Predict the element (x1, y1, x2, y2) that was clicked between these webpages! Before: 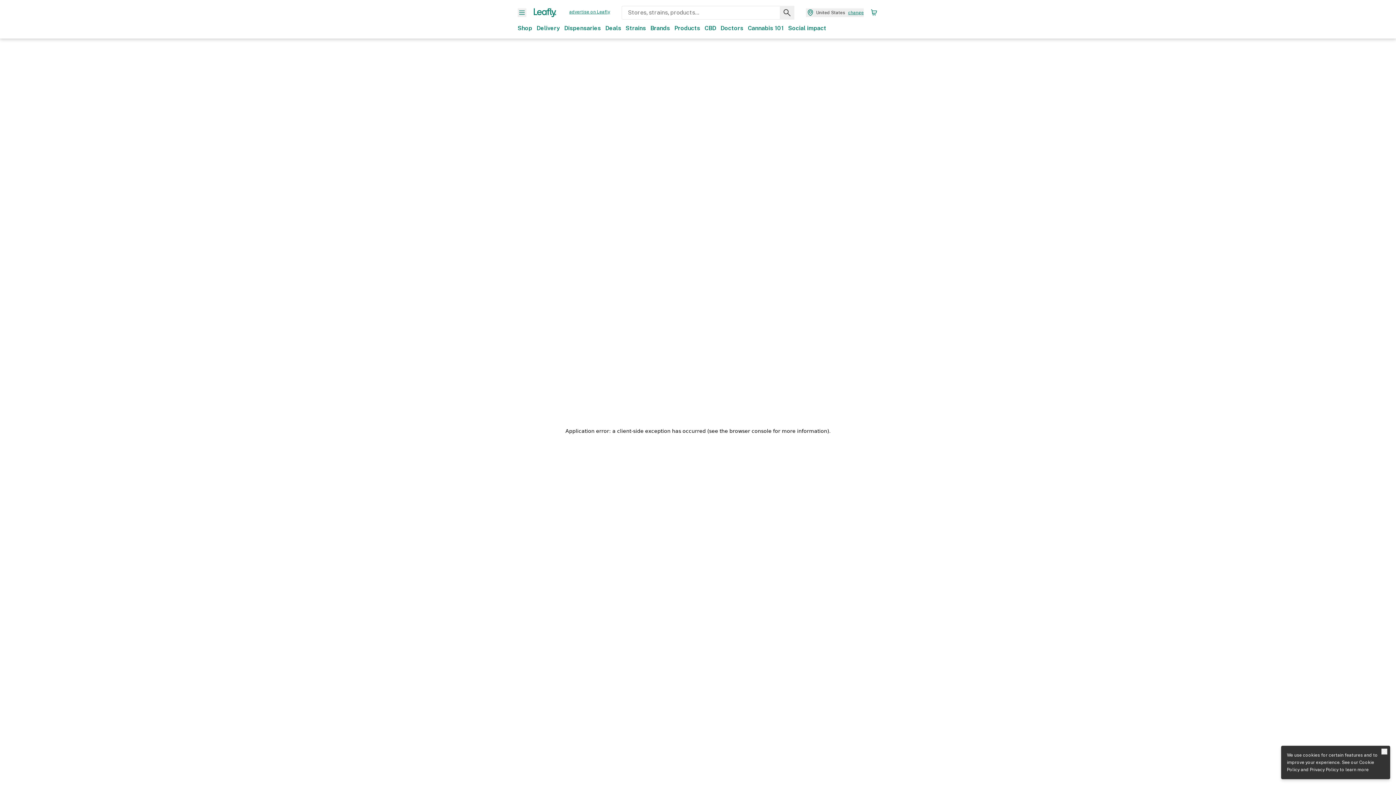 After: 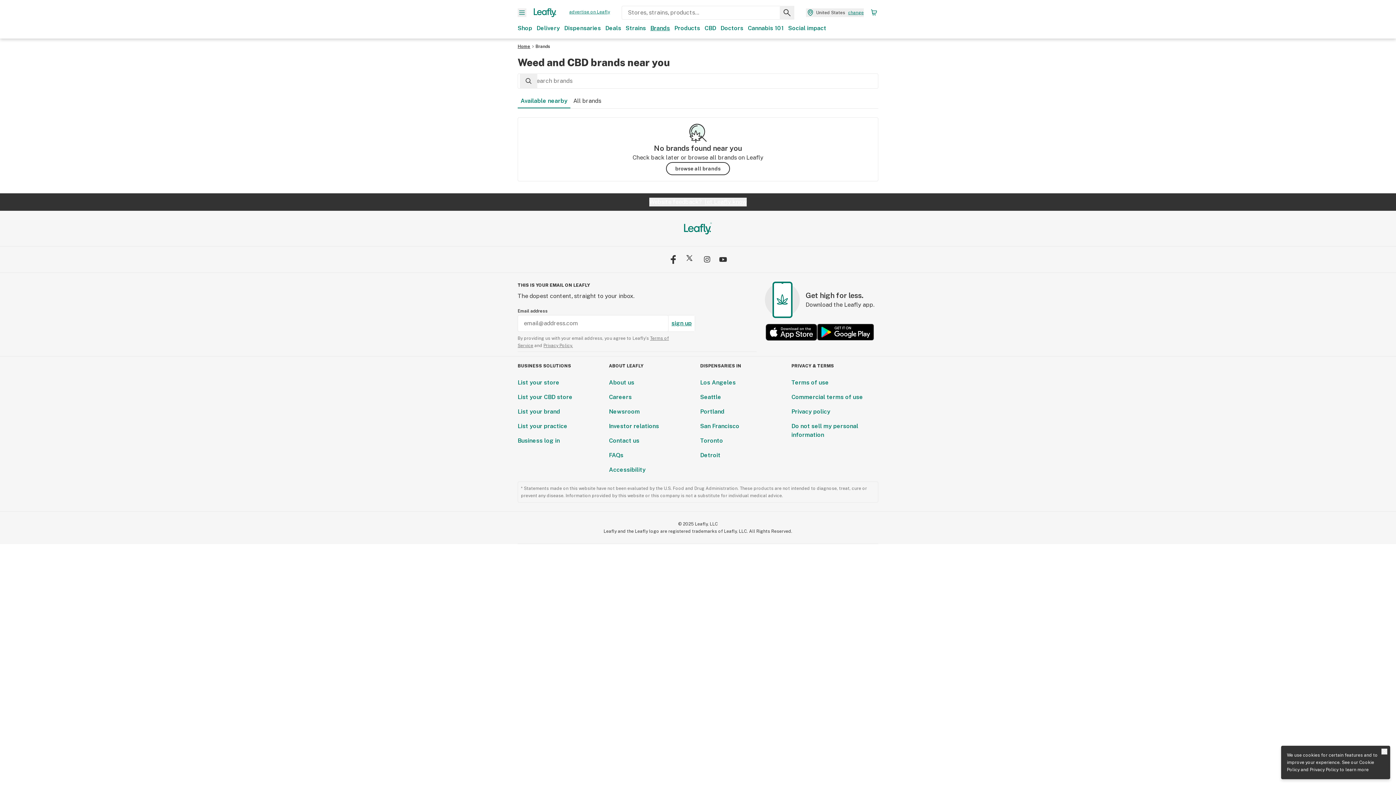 Action: label: Brands bbox: (650, 24, 670, 32)